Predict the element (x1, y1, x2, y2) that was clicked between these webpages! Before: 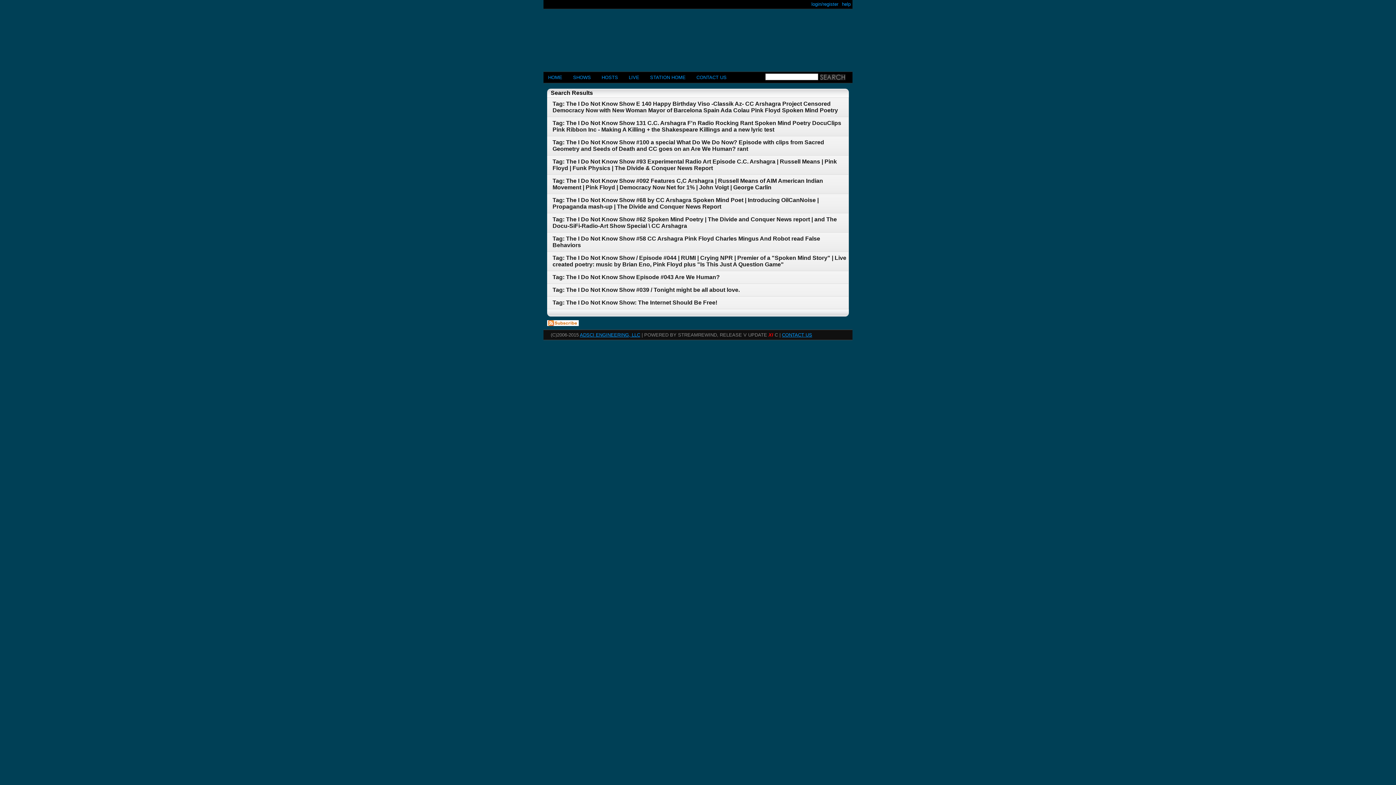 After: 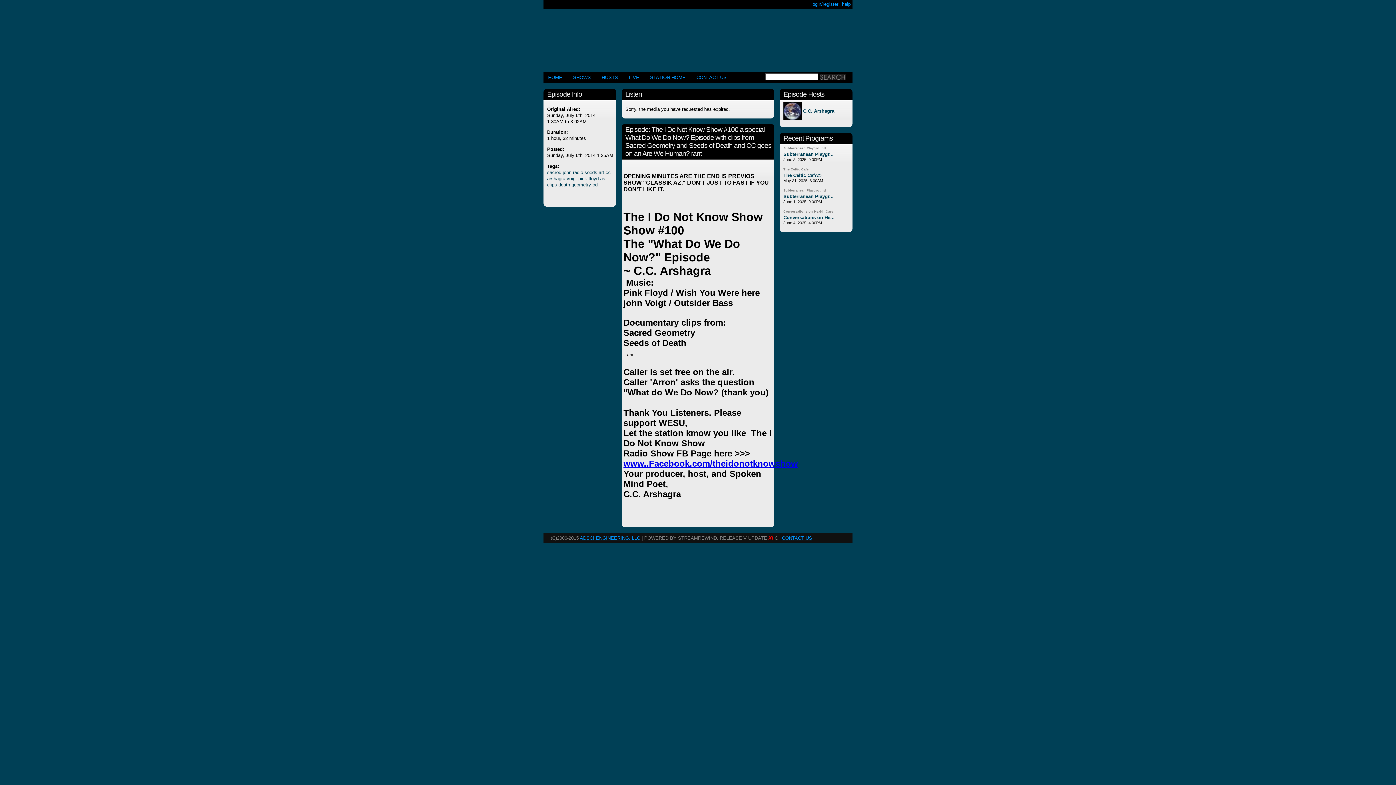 Action: label: Tag: The I Do Not Know Show #100 a special What Do We Do Now? Episode with clips from Sacred Geometry and Seeds of Death and CC goes on an Are We Human? rant bbox: (552, 139, 824, 152)